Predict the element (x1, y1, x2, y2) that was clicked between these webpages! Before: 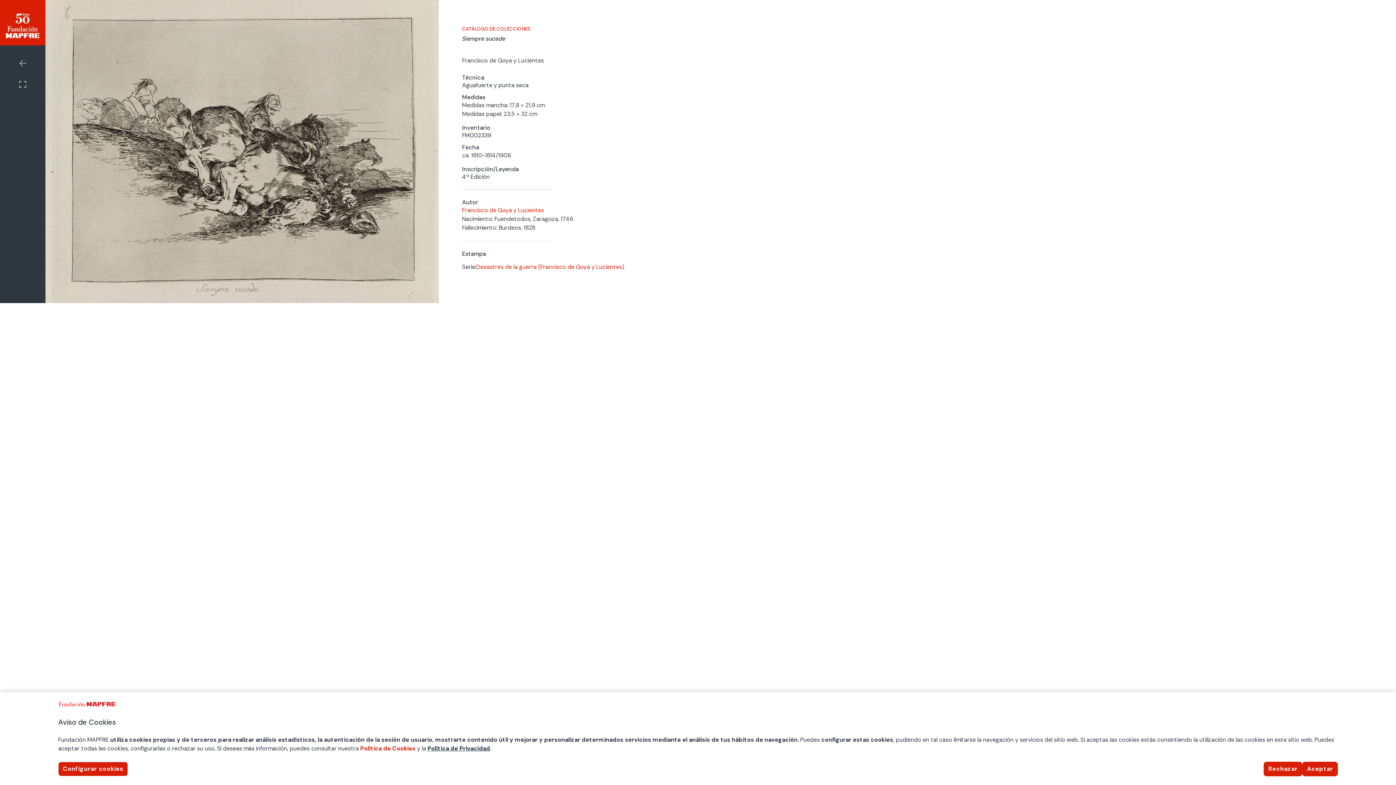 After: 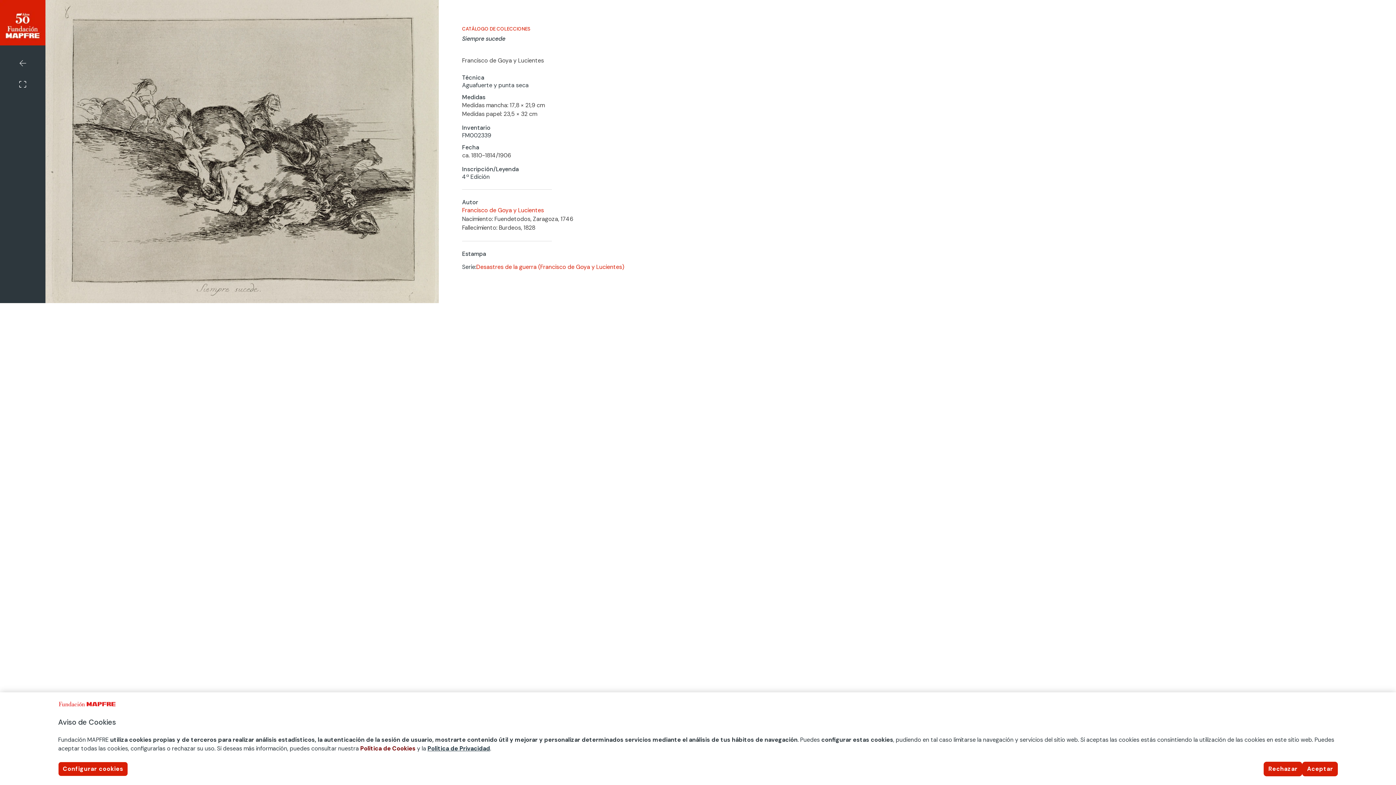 Action: bbox: (360, 745, 415, 752) label: Política de Cookies